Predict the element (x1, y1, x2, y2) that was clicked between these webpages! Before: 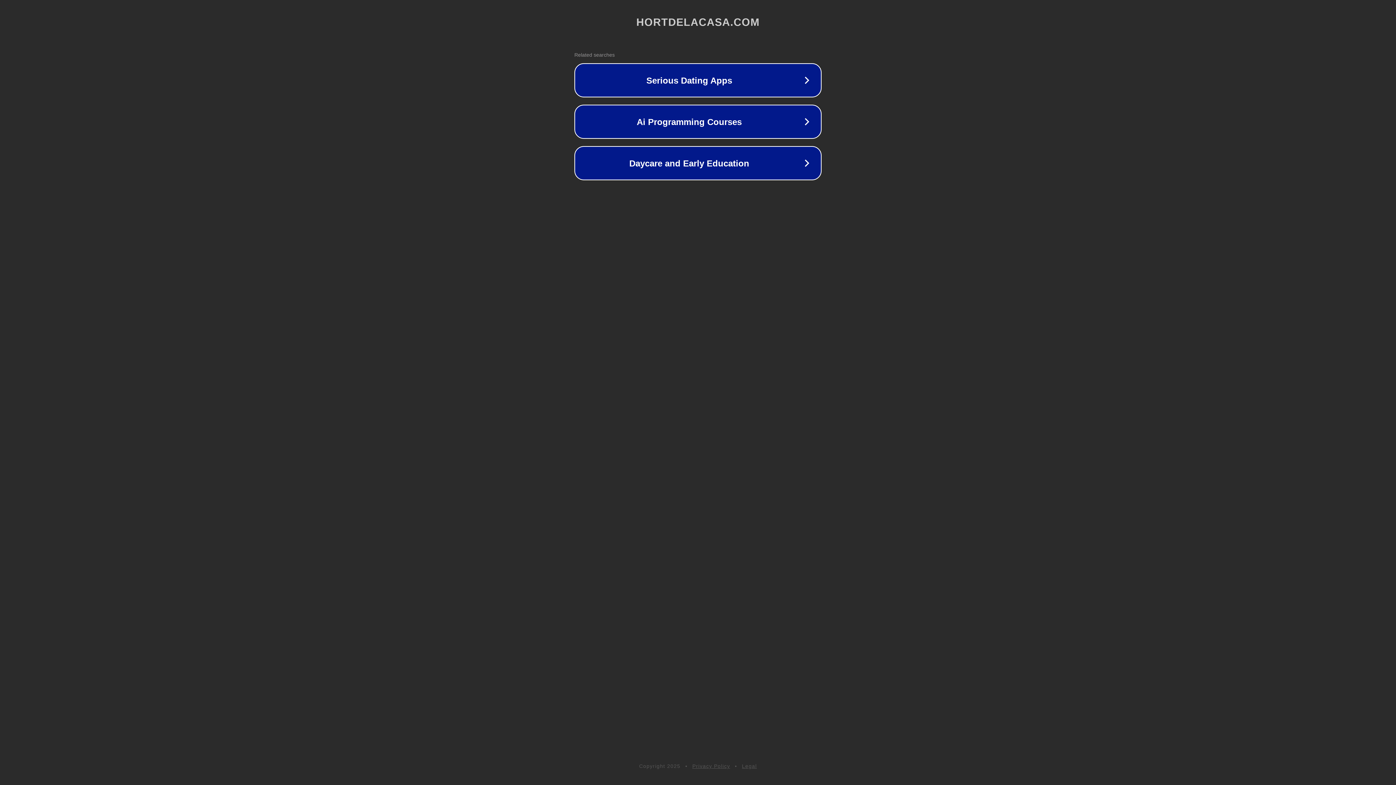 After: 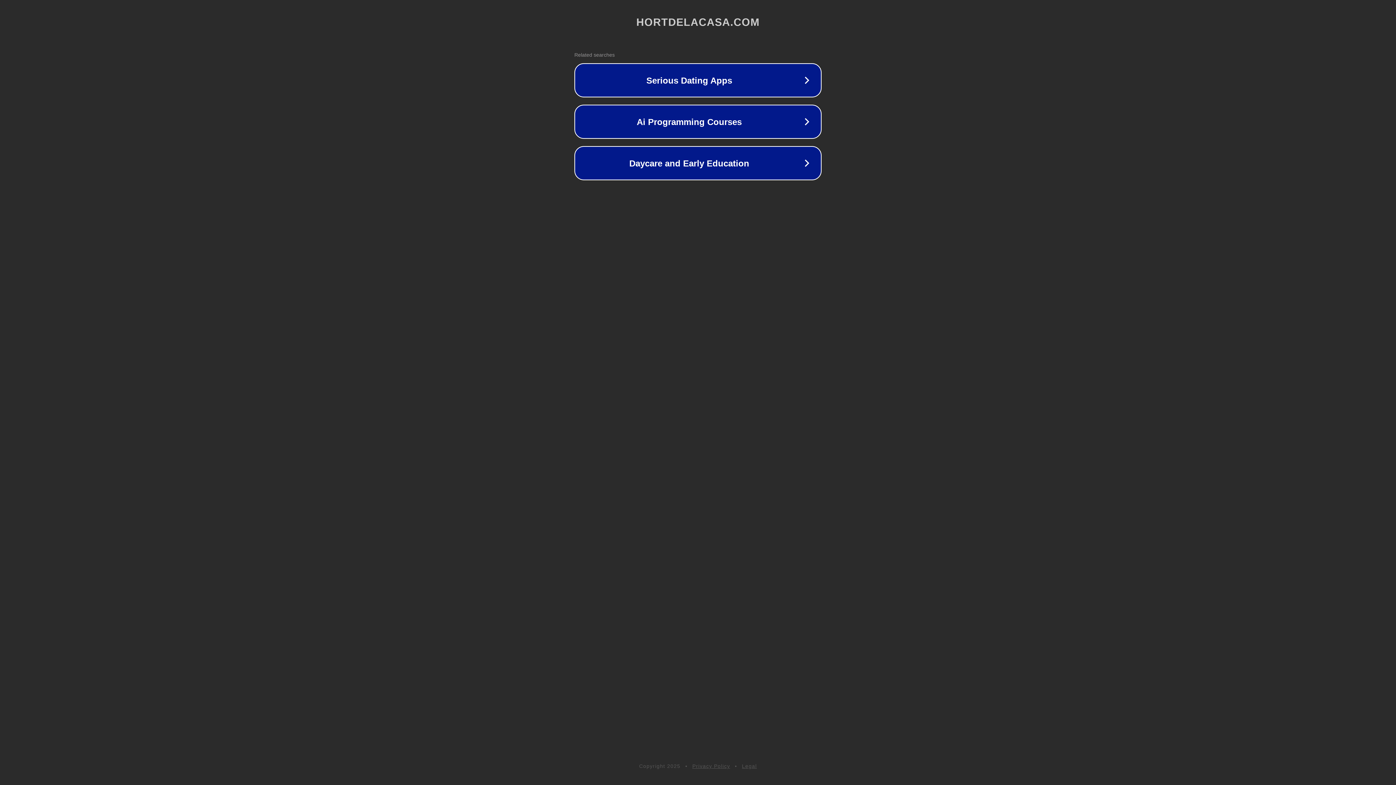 Action: label: Legal bbox: (742, 763, 757, 769)